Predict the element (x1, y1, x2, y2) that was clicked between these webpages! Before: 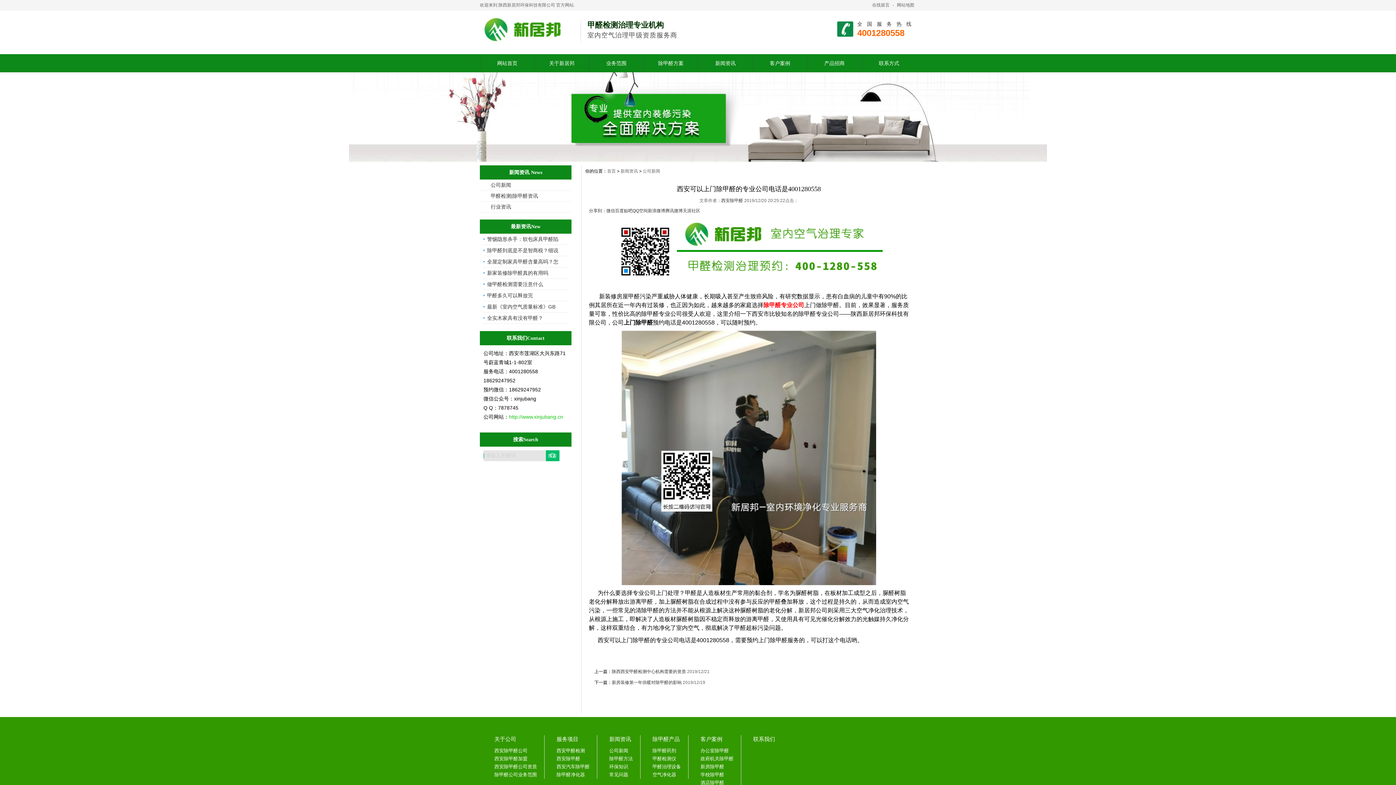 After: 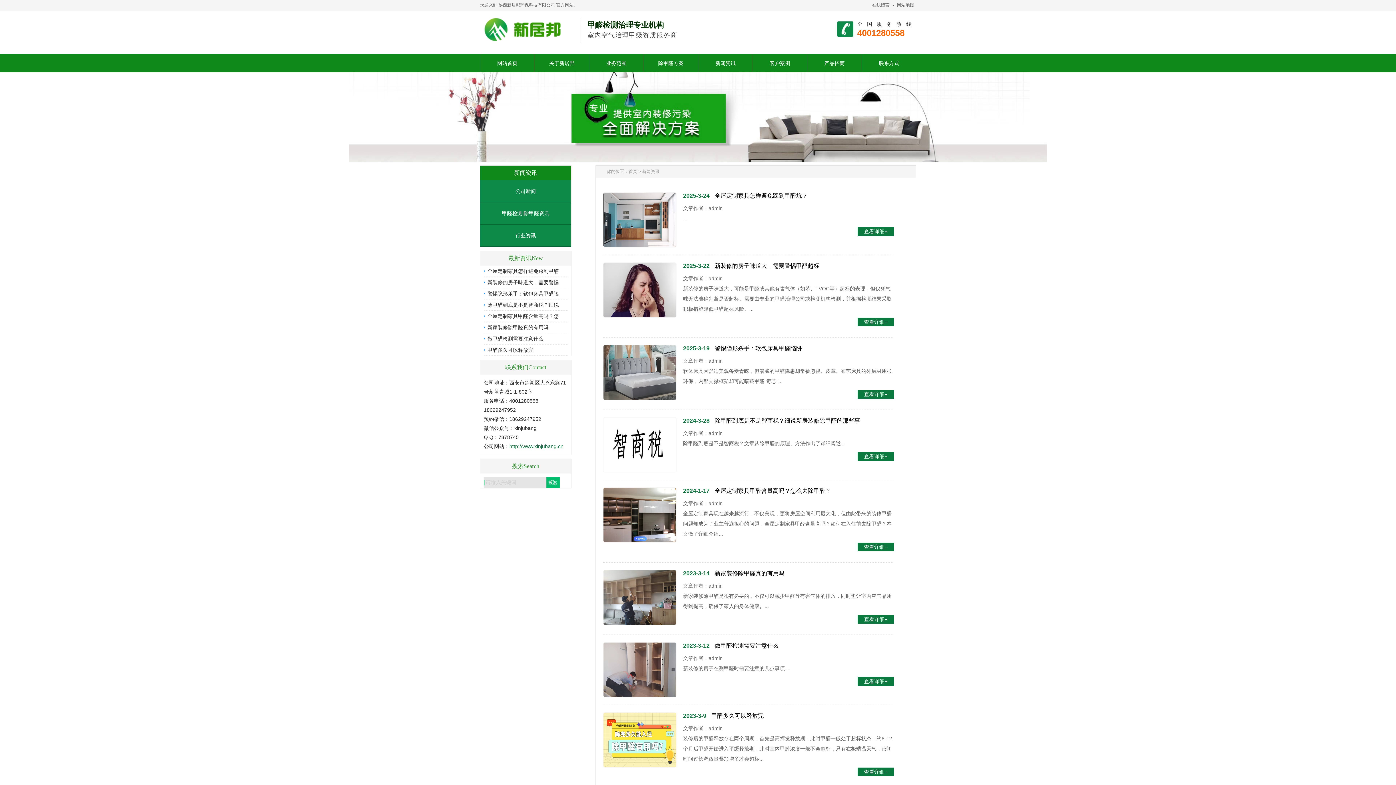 Action: bbox: (698, 54, 752, 72) label: 新闻资讯